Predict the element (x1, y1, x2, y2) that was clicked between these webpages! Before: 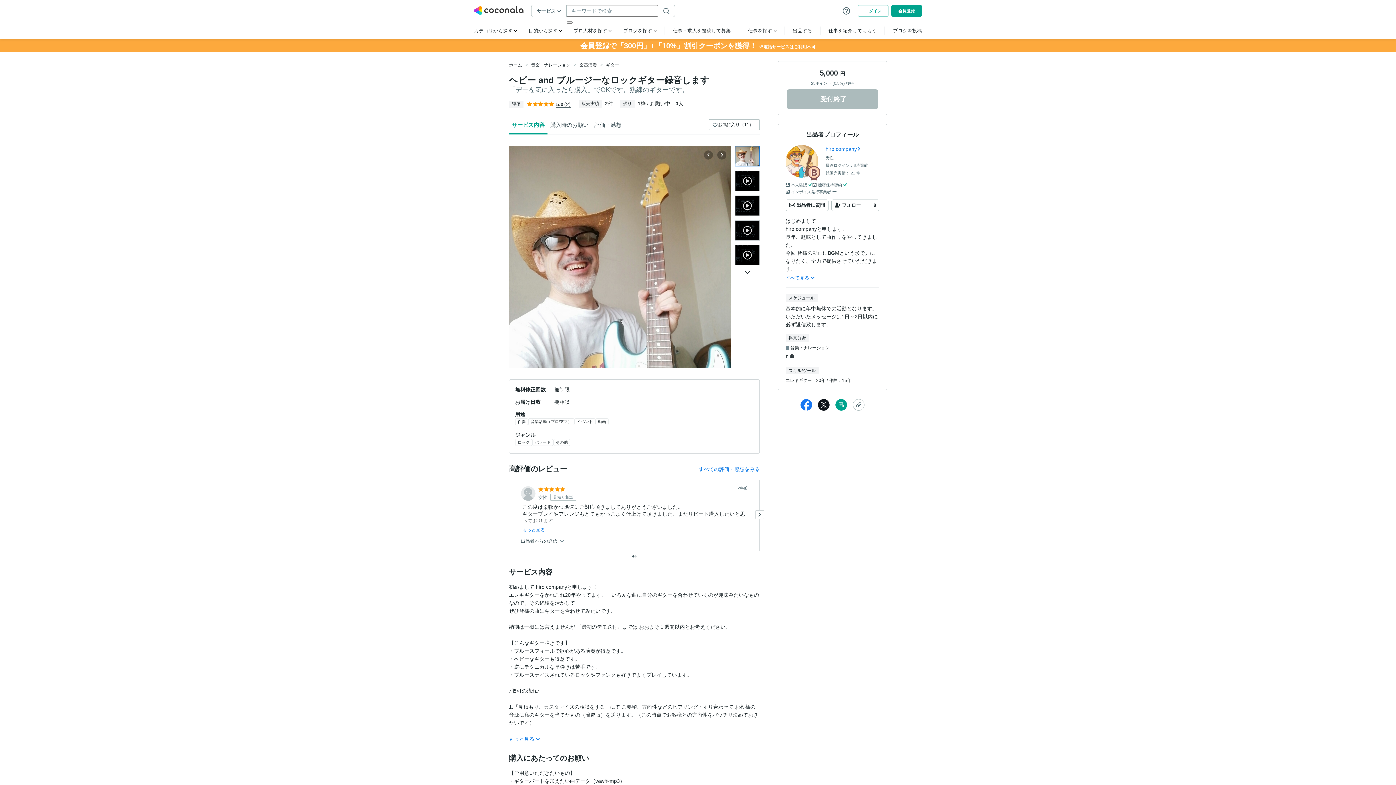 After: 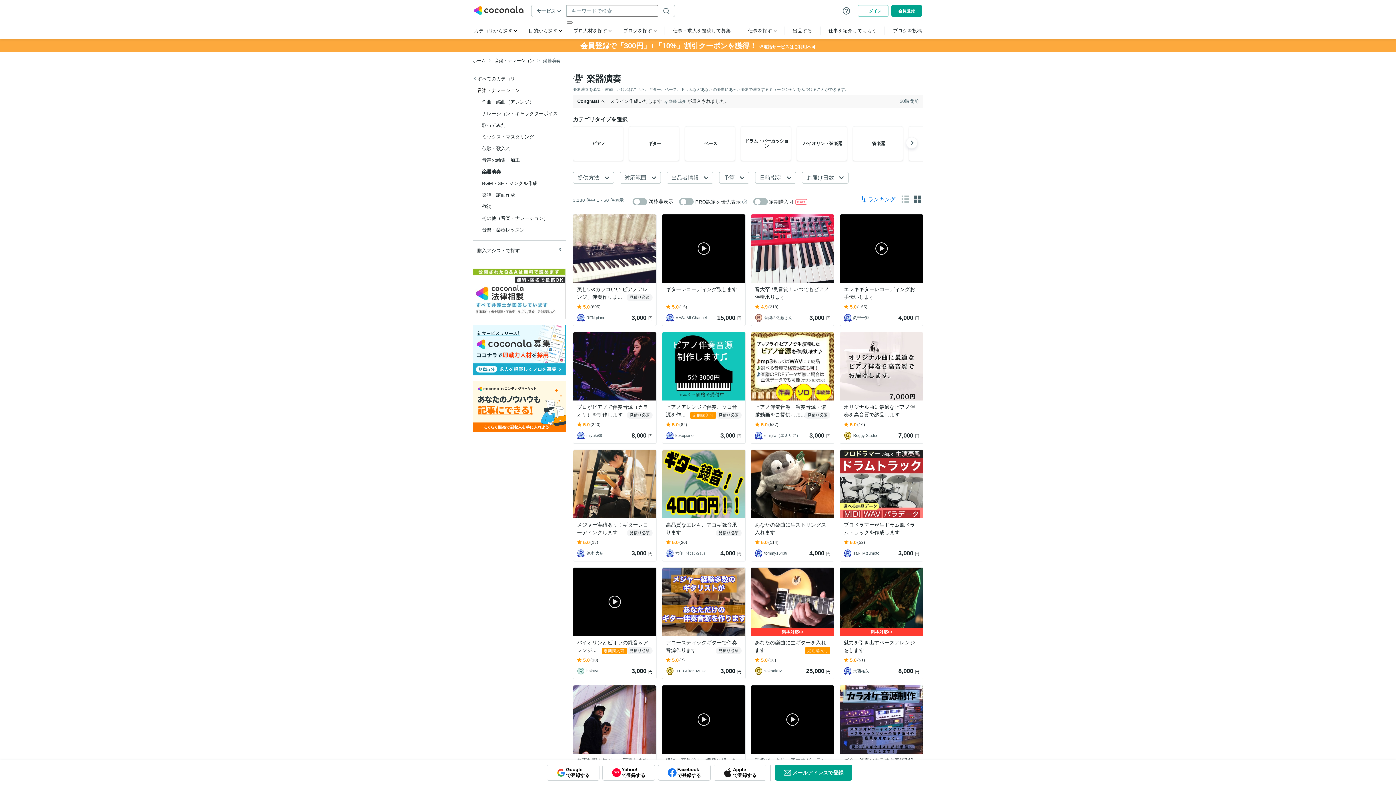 Action: label: 楽器演奏 bbox: (576, 61, 600, 68)